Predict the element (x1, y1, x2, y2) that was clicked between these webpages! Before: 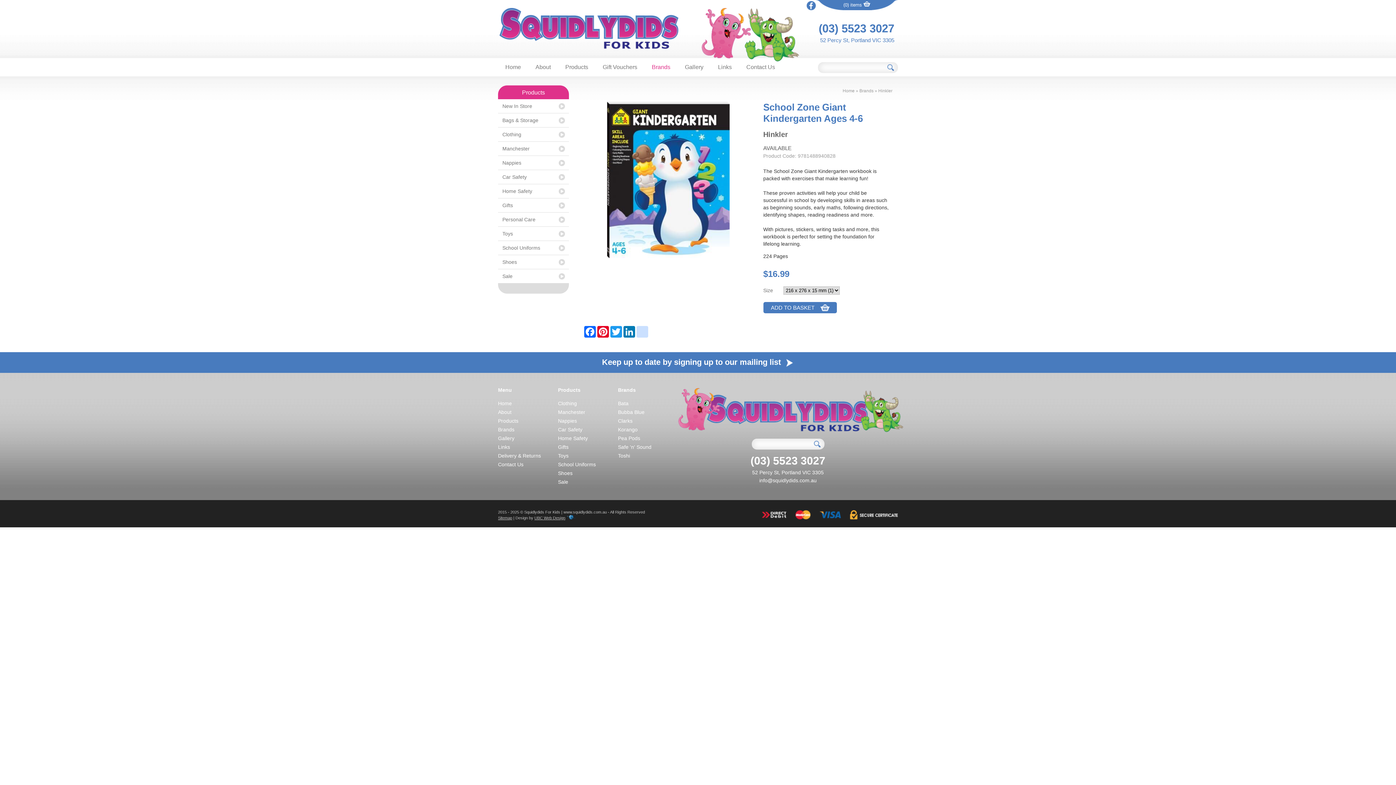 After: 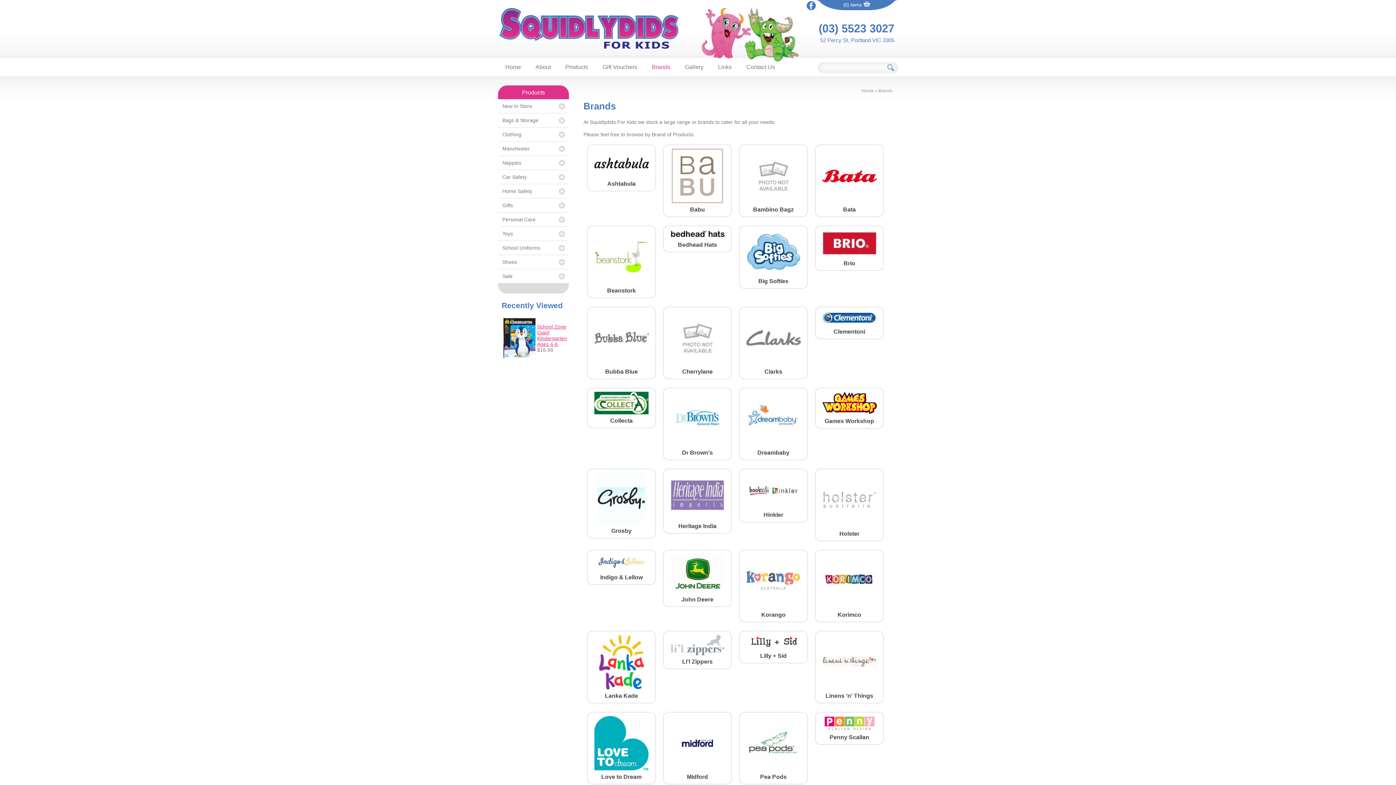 Action: bbox: (859, 88, 873, 93) label: Brands